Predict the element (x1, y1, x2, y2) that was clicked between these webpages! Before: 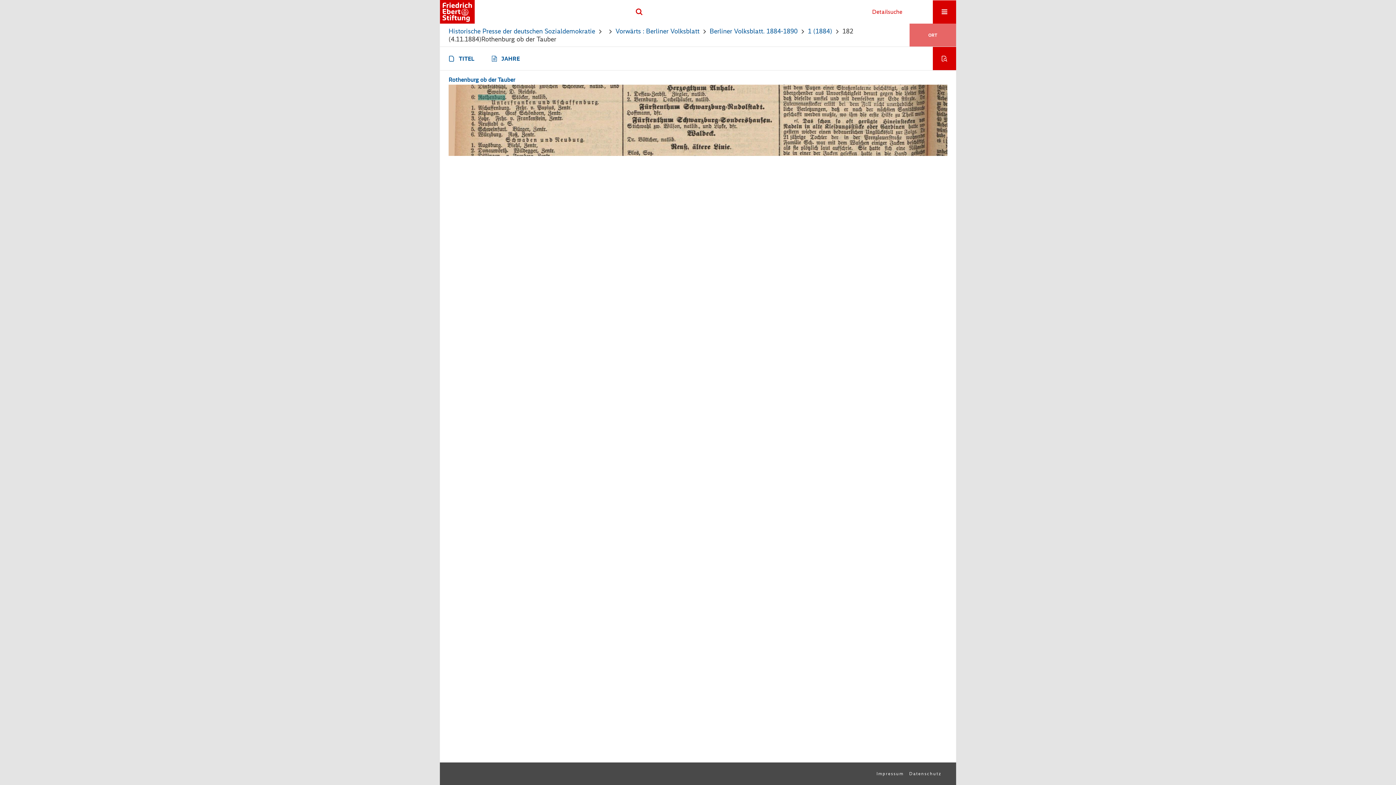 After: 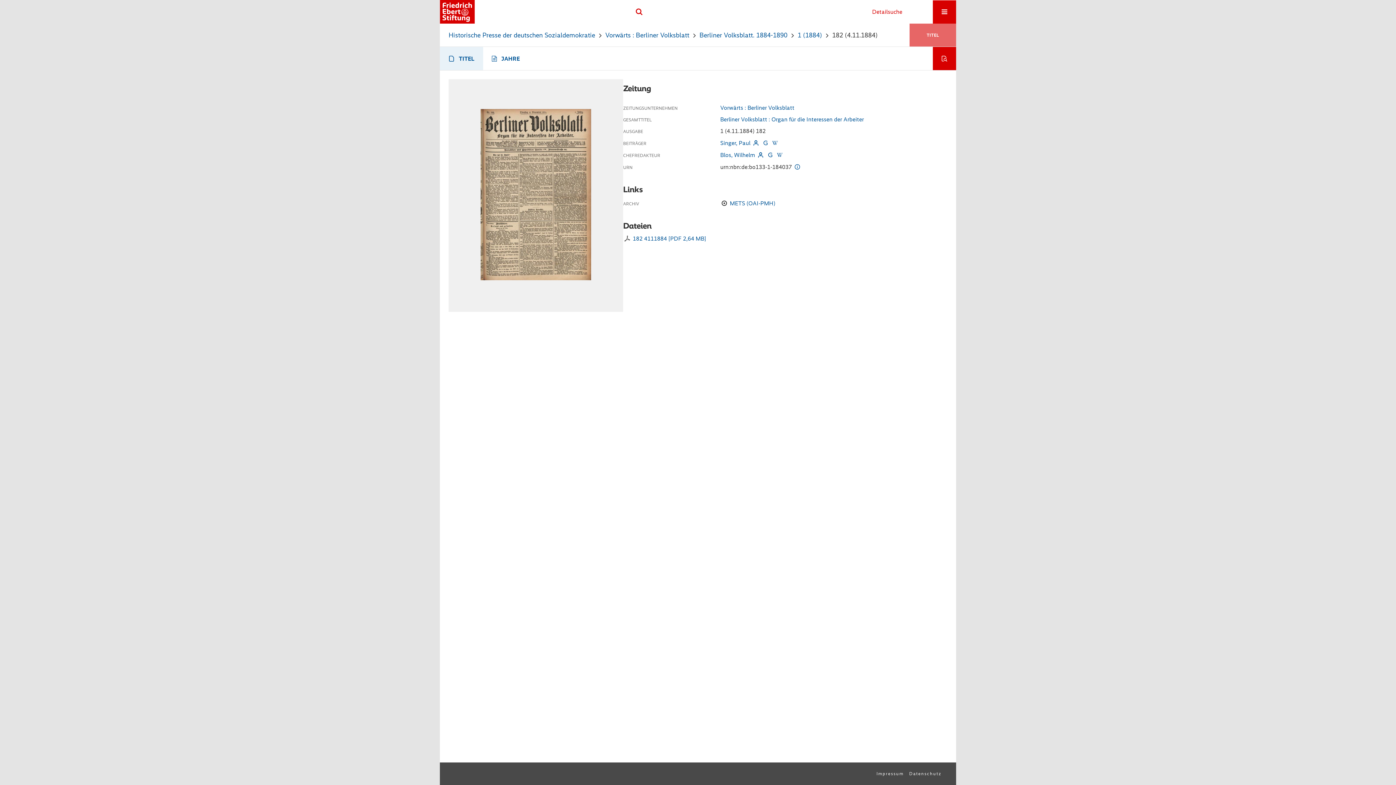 Action: label: TITEL bbox: (440, 46, 483, 70)